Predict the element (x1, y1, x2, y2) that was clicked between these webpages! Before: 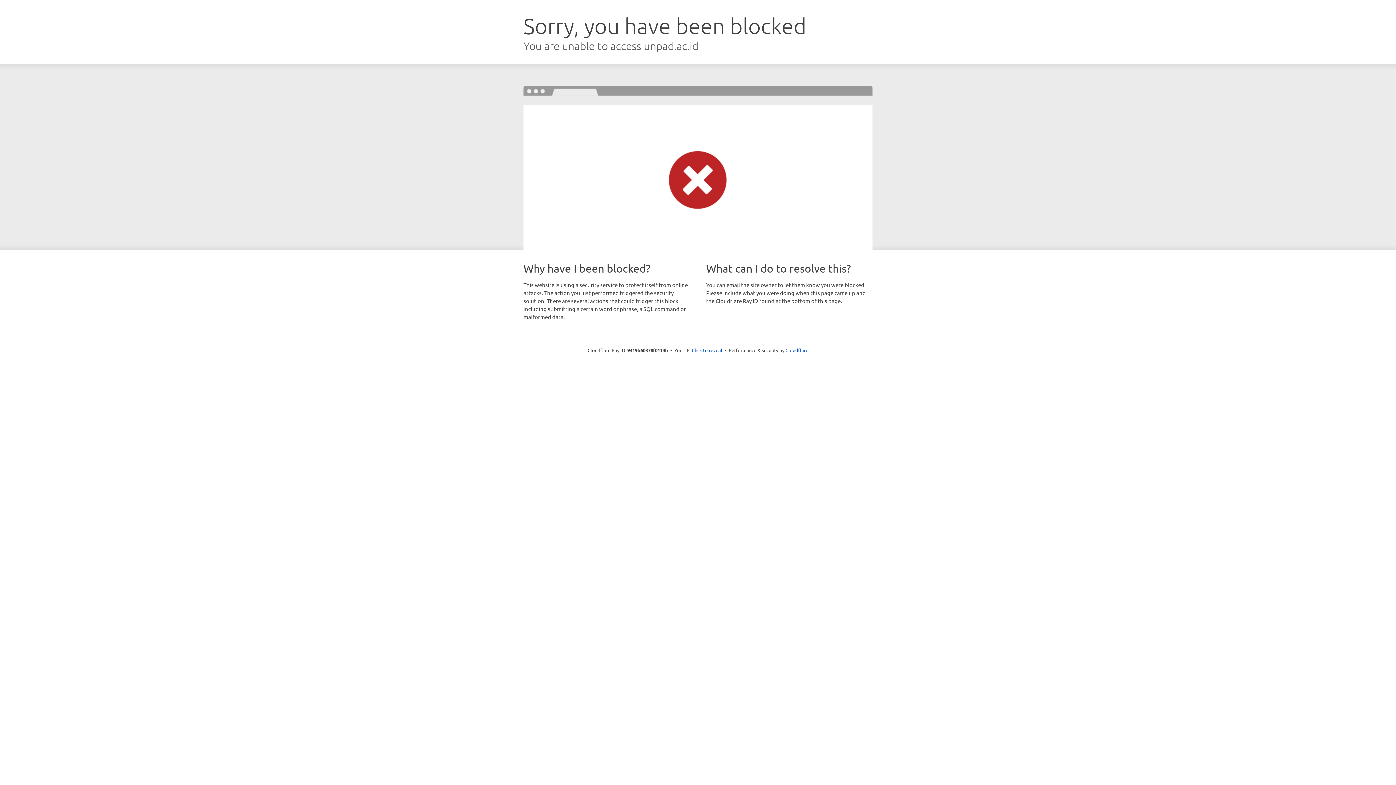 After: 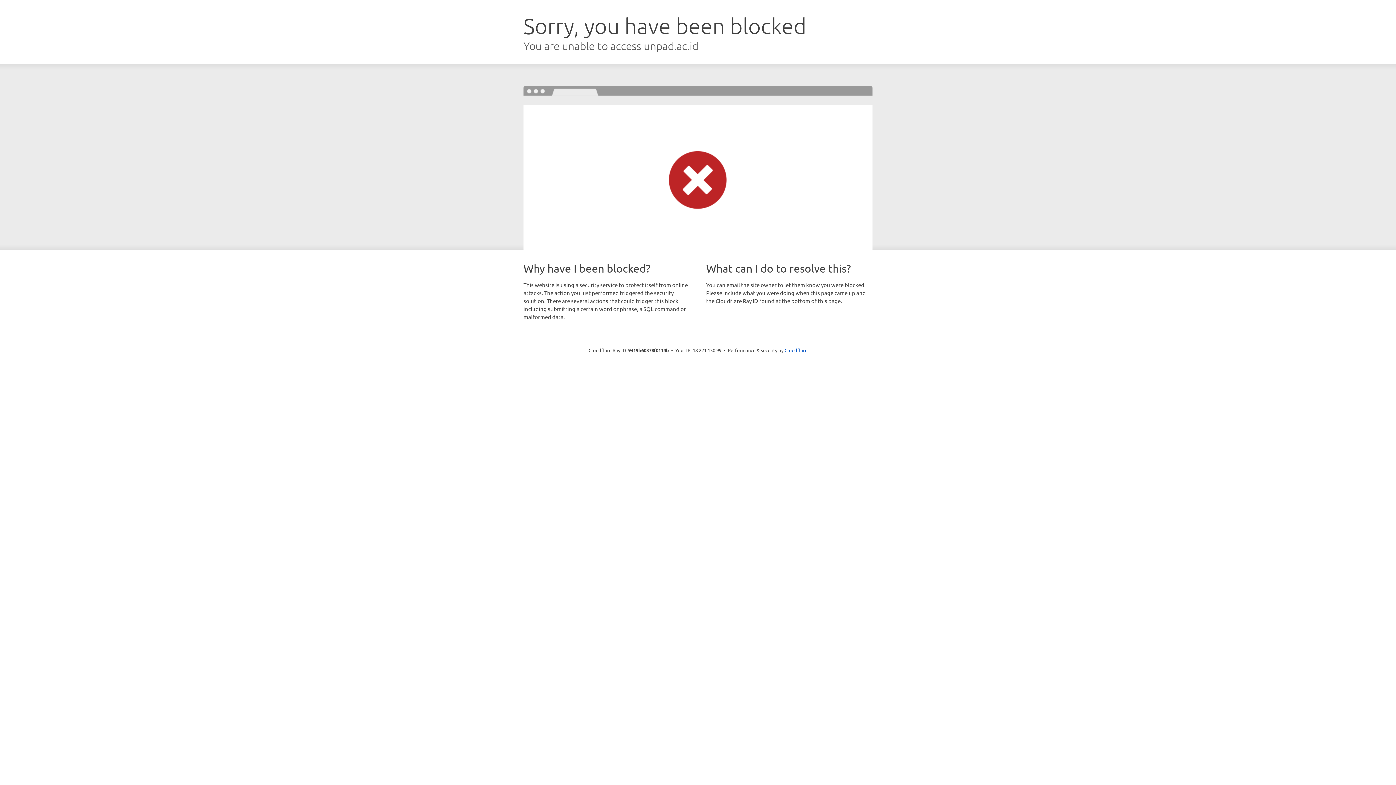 Action: label: Click to reveal bbox: (692, 346, 722, 353)